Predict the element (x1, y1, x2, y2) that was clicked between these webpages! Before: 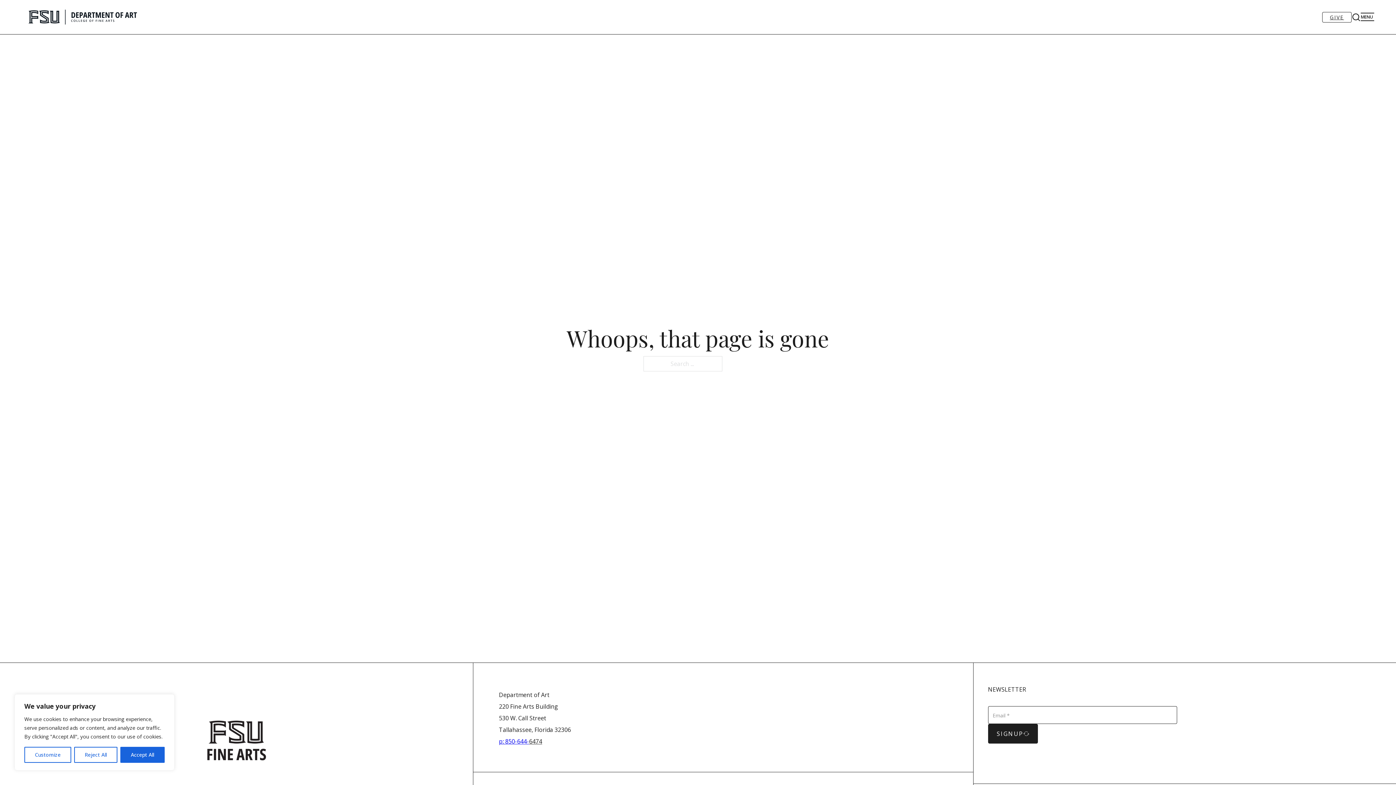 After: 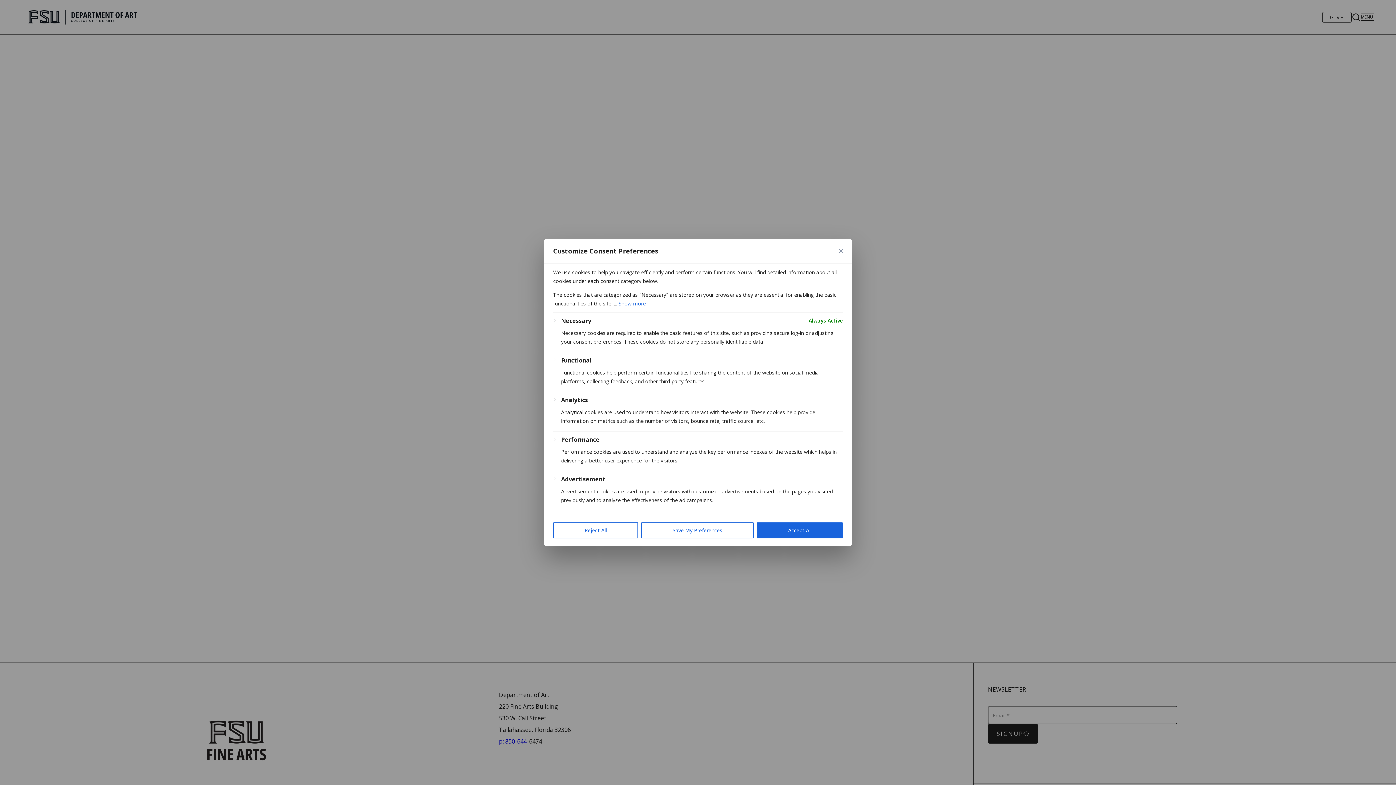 Action: label: Customize bbox: (24, 747, 71, 763)